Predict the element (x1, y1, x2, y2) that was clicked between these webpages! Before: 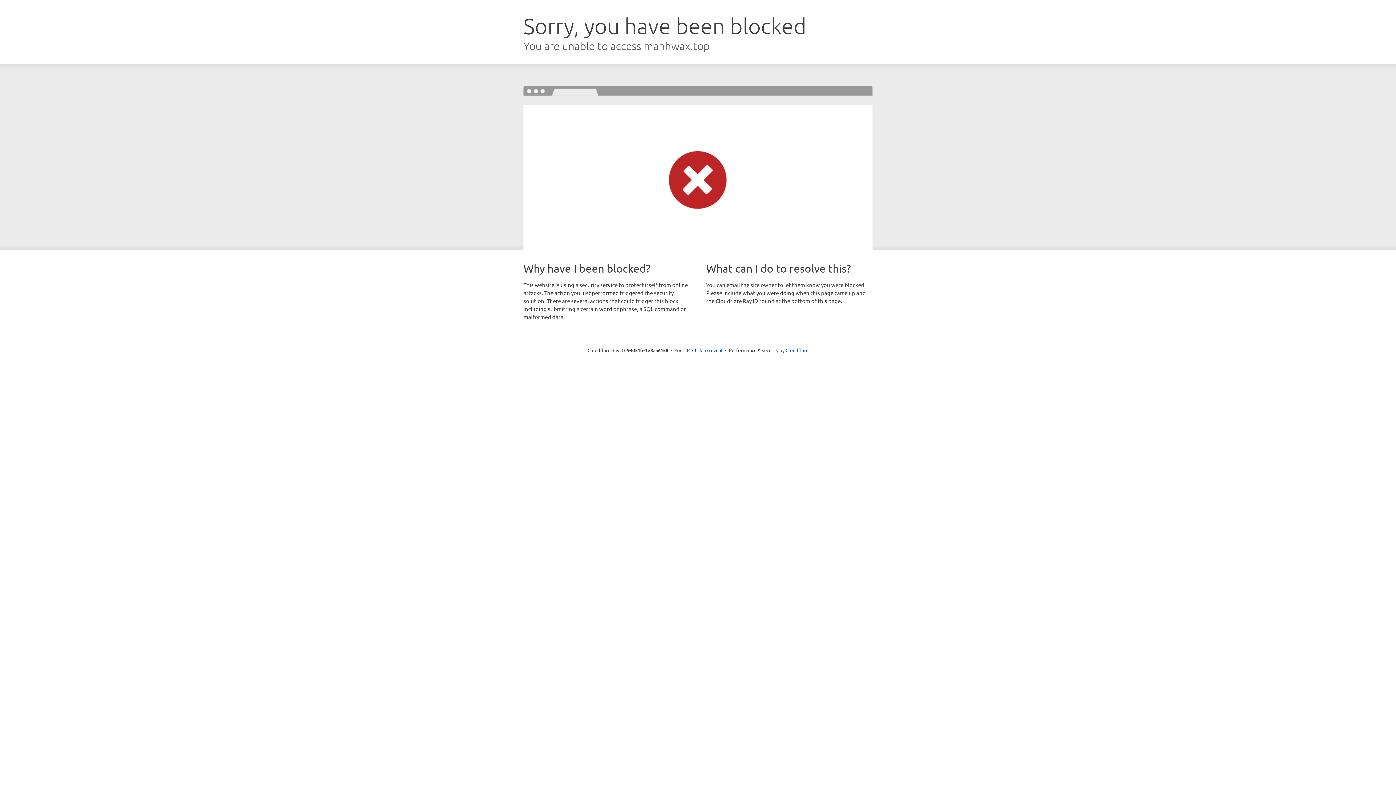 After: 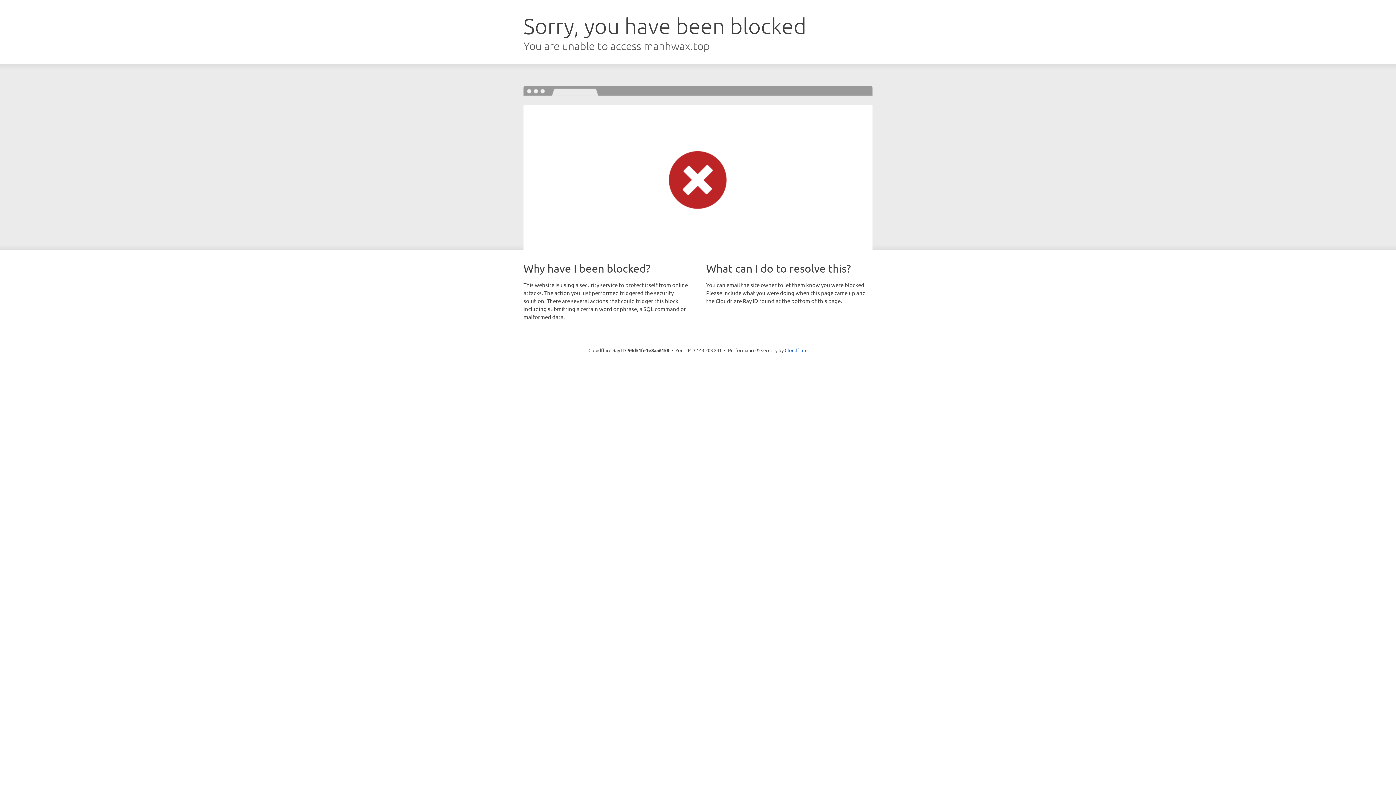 Action: bbox: (692, 346, 722, 353) label: Click to reveal